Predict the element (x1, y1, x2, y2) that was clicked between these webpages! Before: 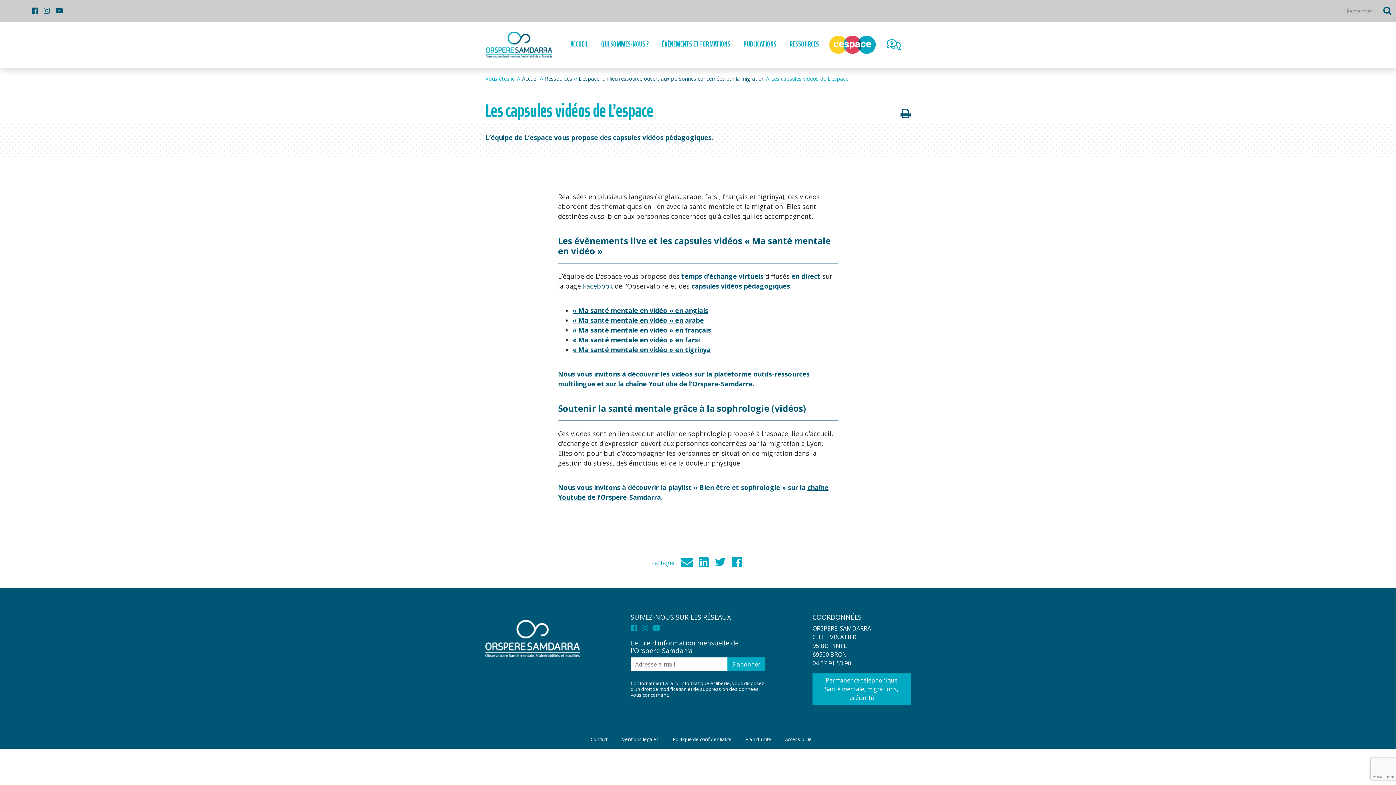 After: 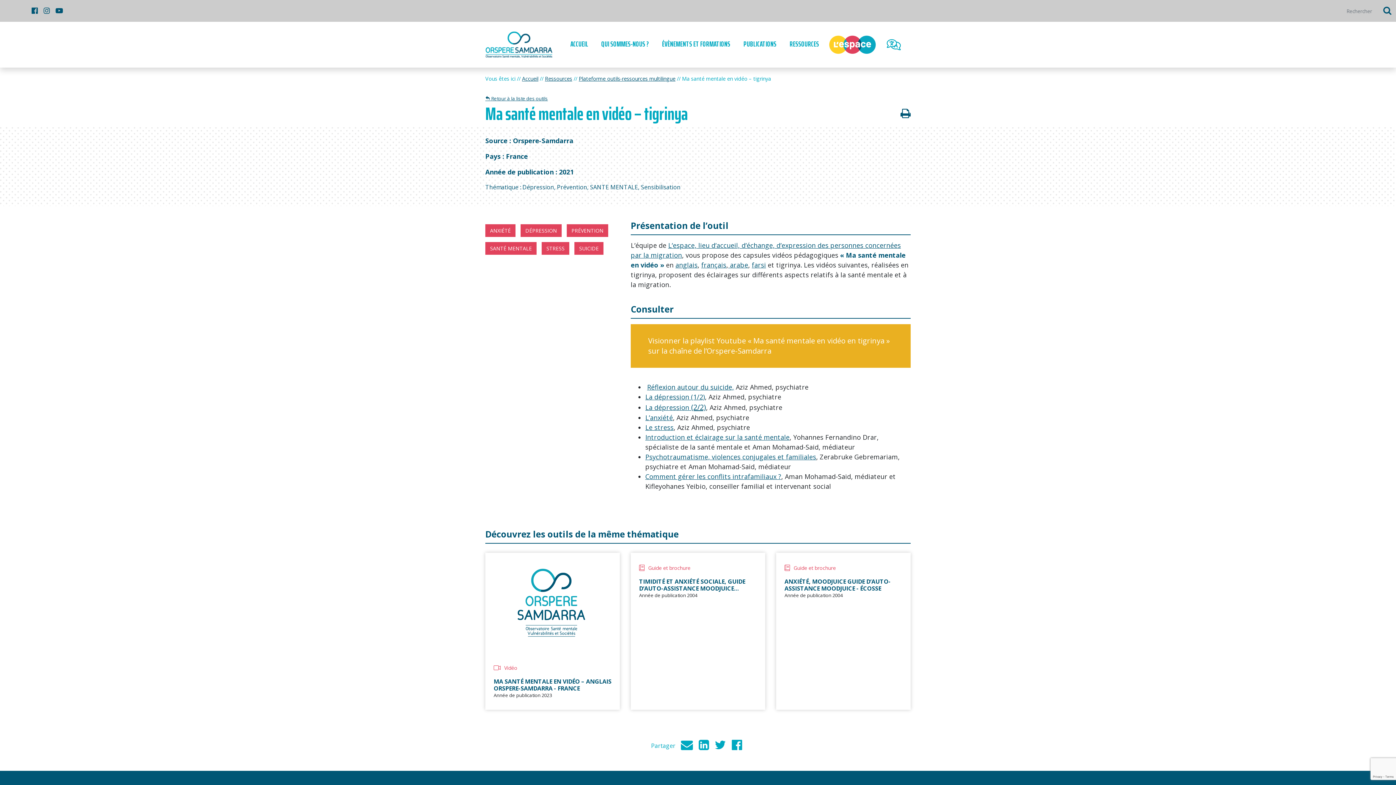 Action: label: « Ma santé mentale en vidéo » en tigrinya bbox: (572, 345, 710, 354)